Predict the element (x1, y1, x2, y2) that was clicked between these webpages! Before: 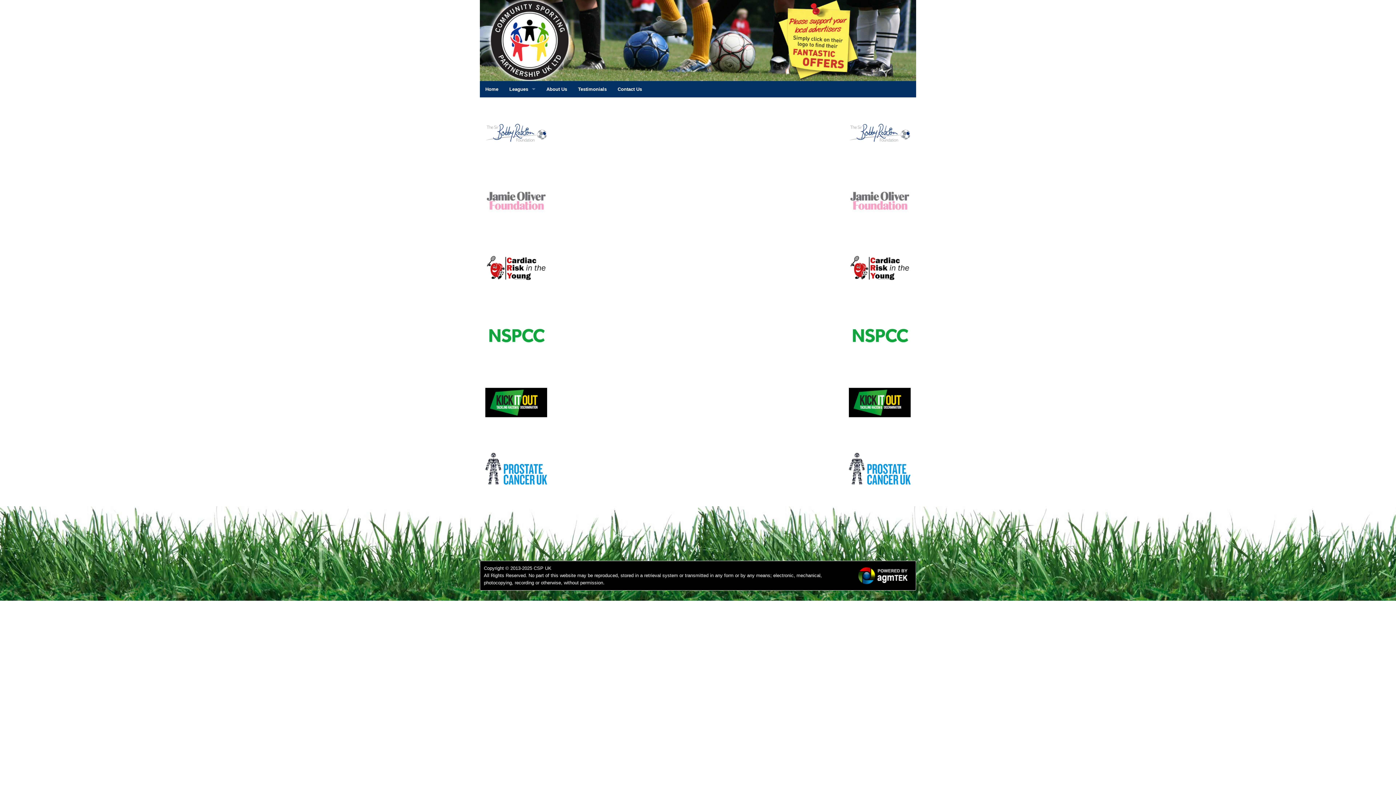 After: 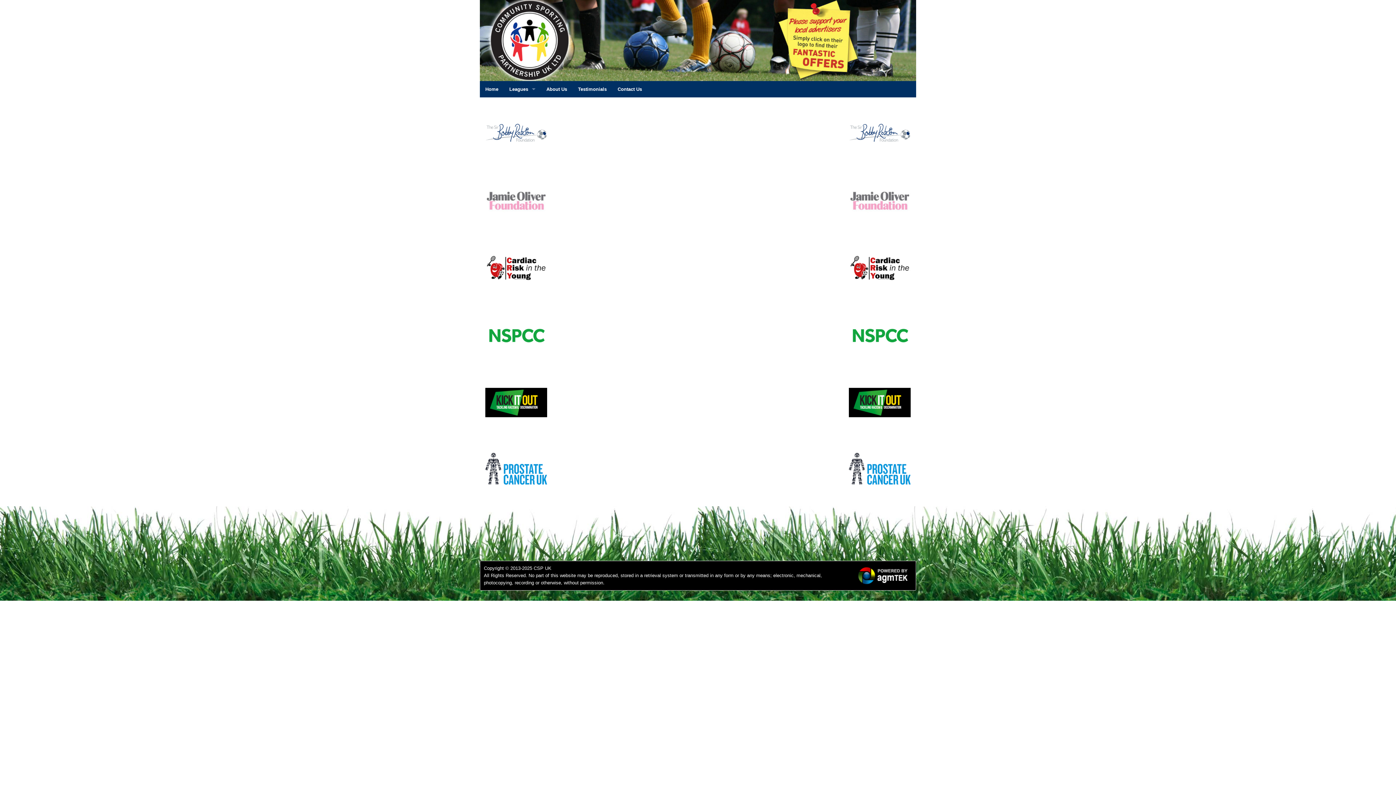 Action: bbox: (485, 466, 547, 472)